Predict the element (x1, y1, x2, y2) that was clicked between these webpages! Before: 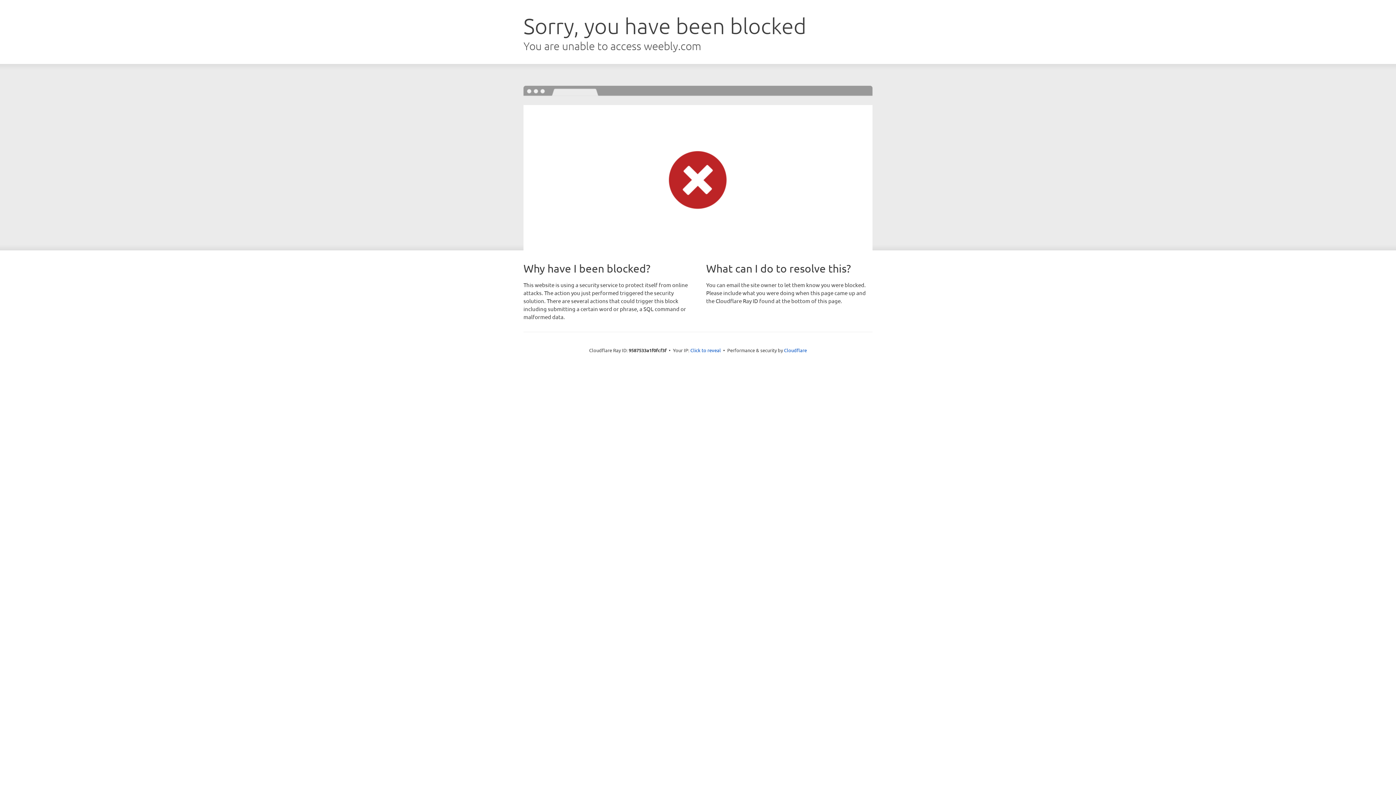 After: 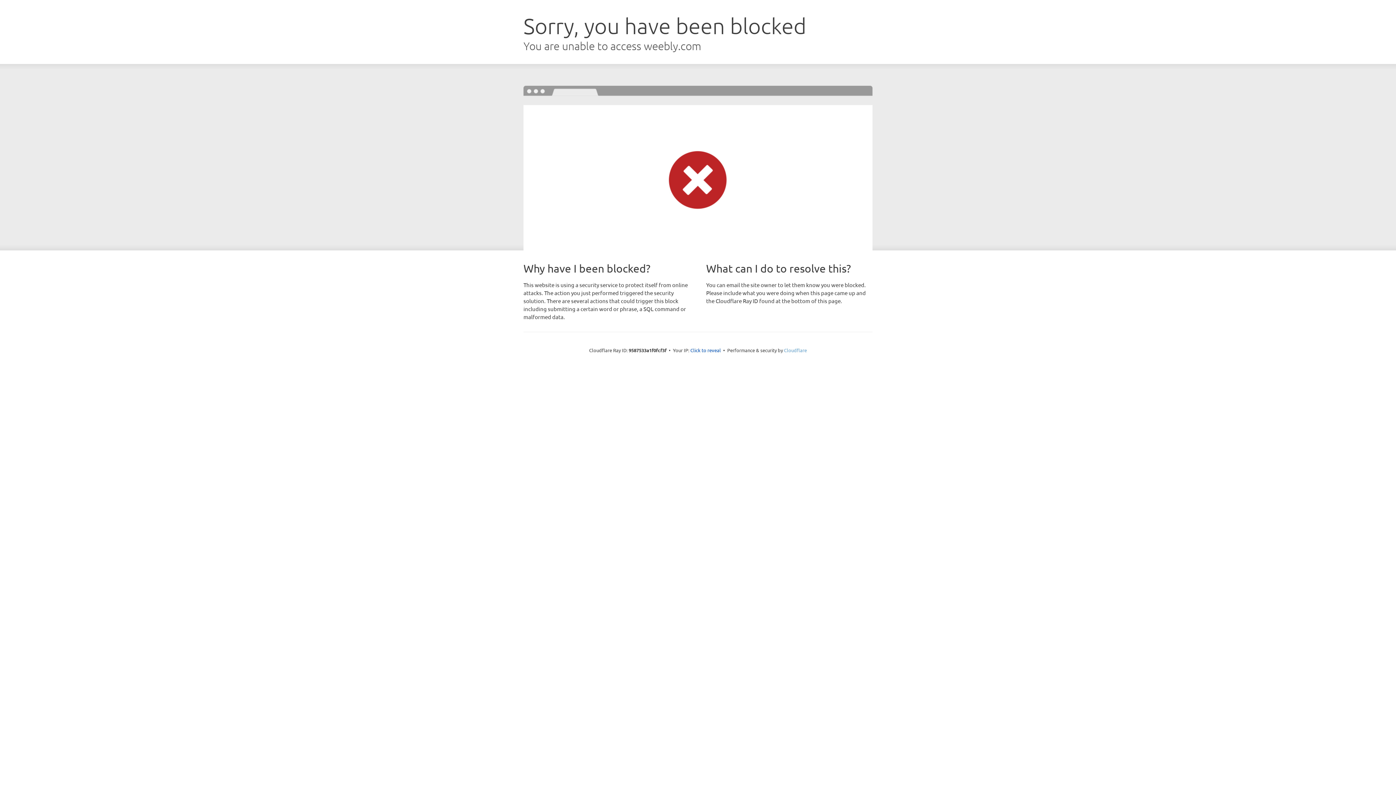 Action: label: Cloudflare bbox: (784, 347, 807, 353)